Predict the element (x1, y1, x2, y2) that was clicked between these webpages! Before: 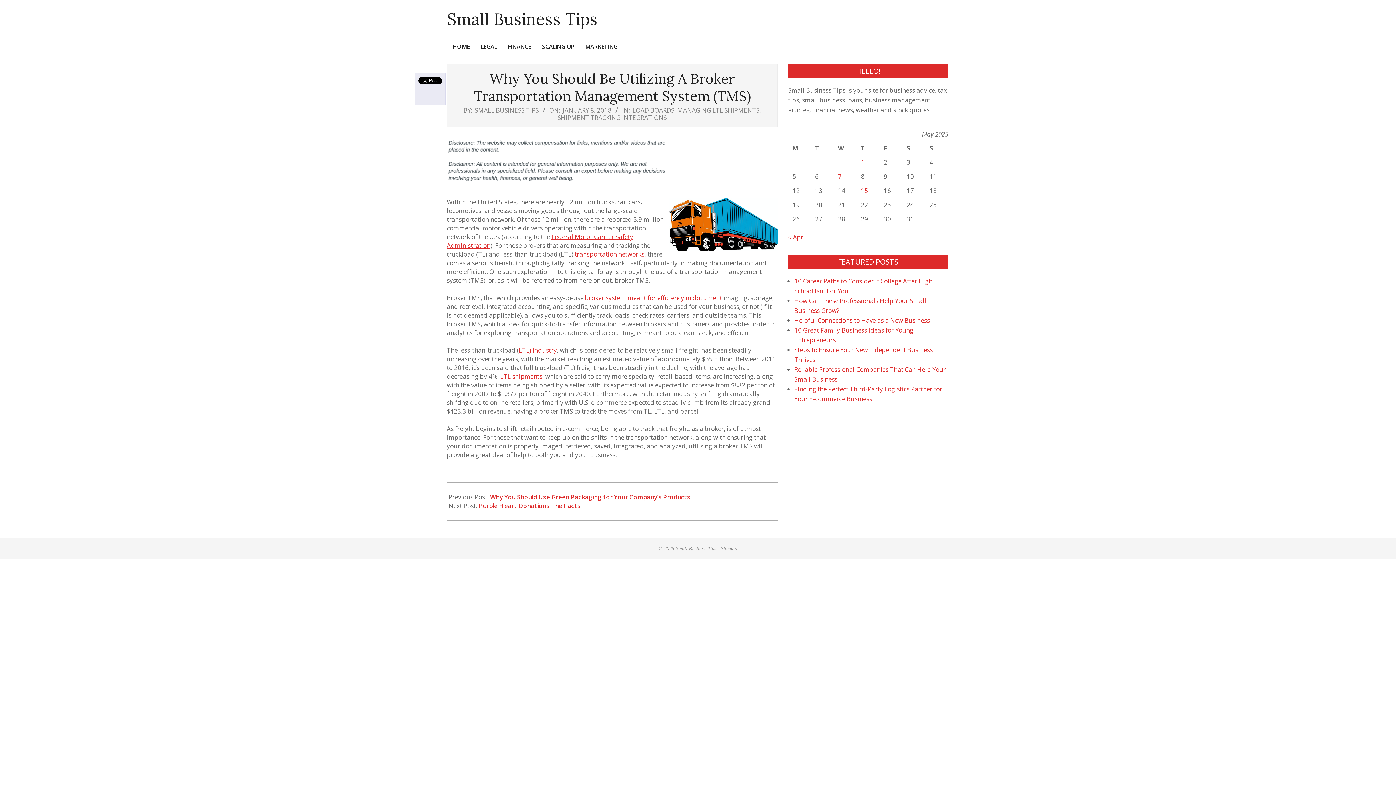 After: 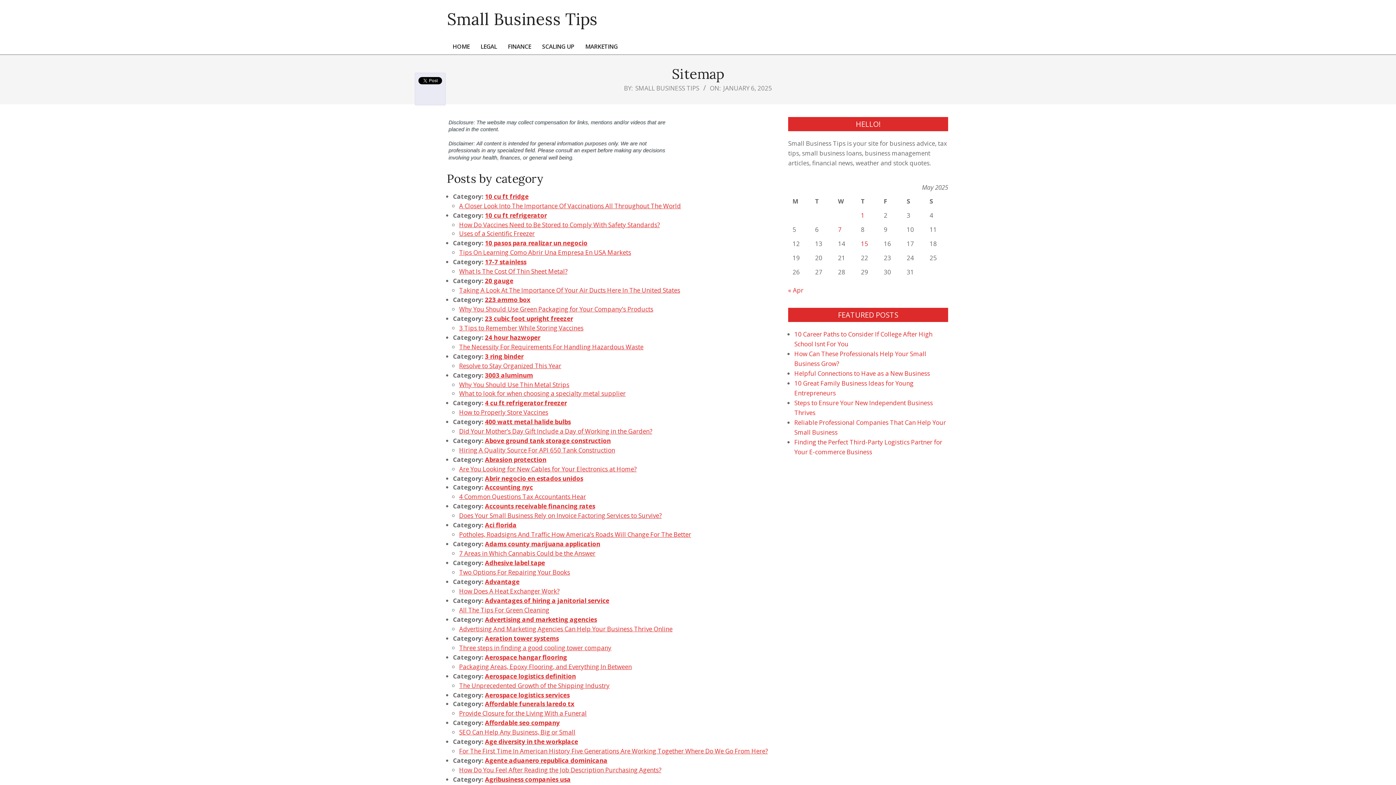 Action: label: Sitemap bbox: (721, 546, 737, 551)